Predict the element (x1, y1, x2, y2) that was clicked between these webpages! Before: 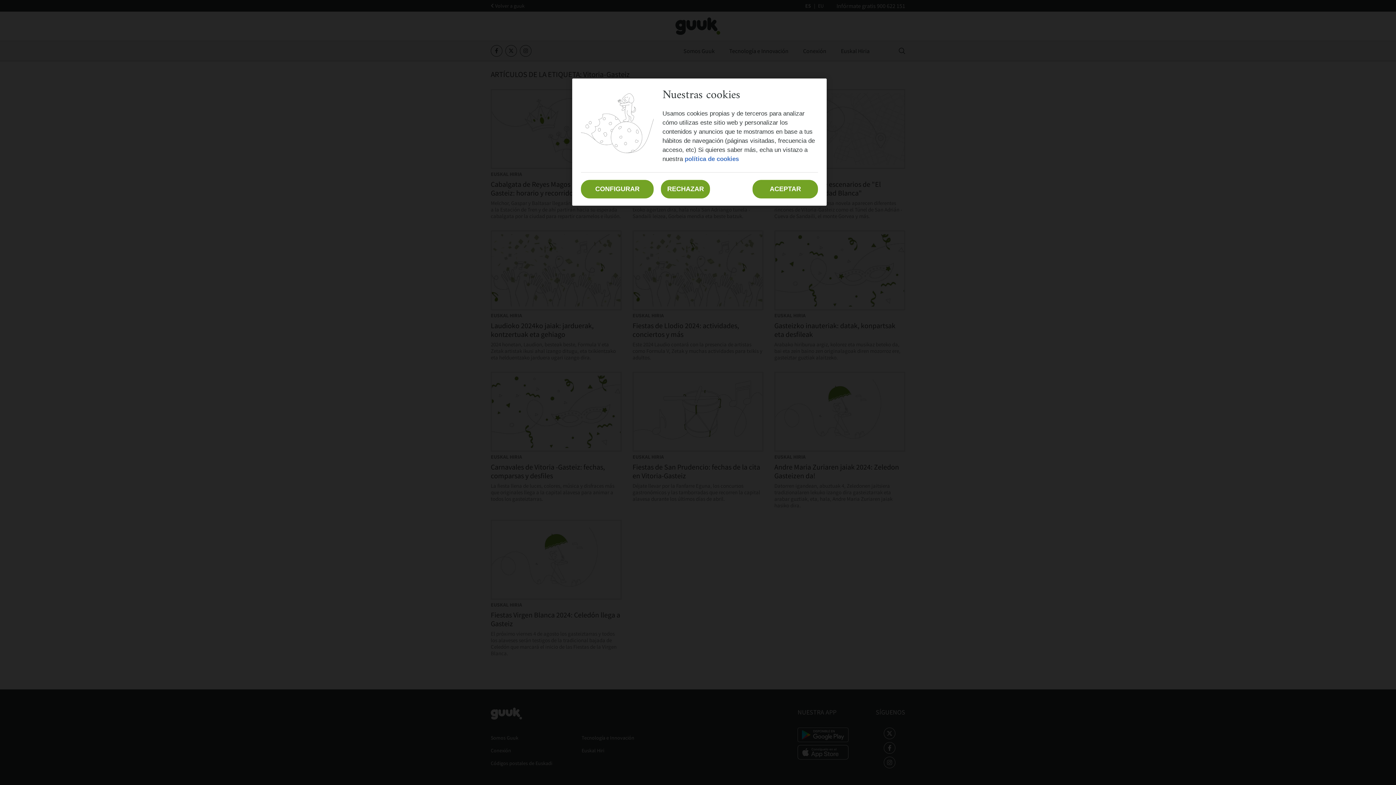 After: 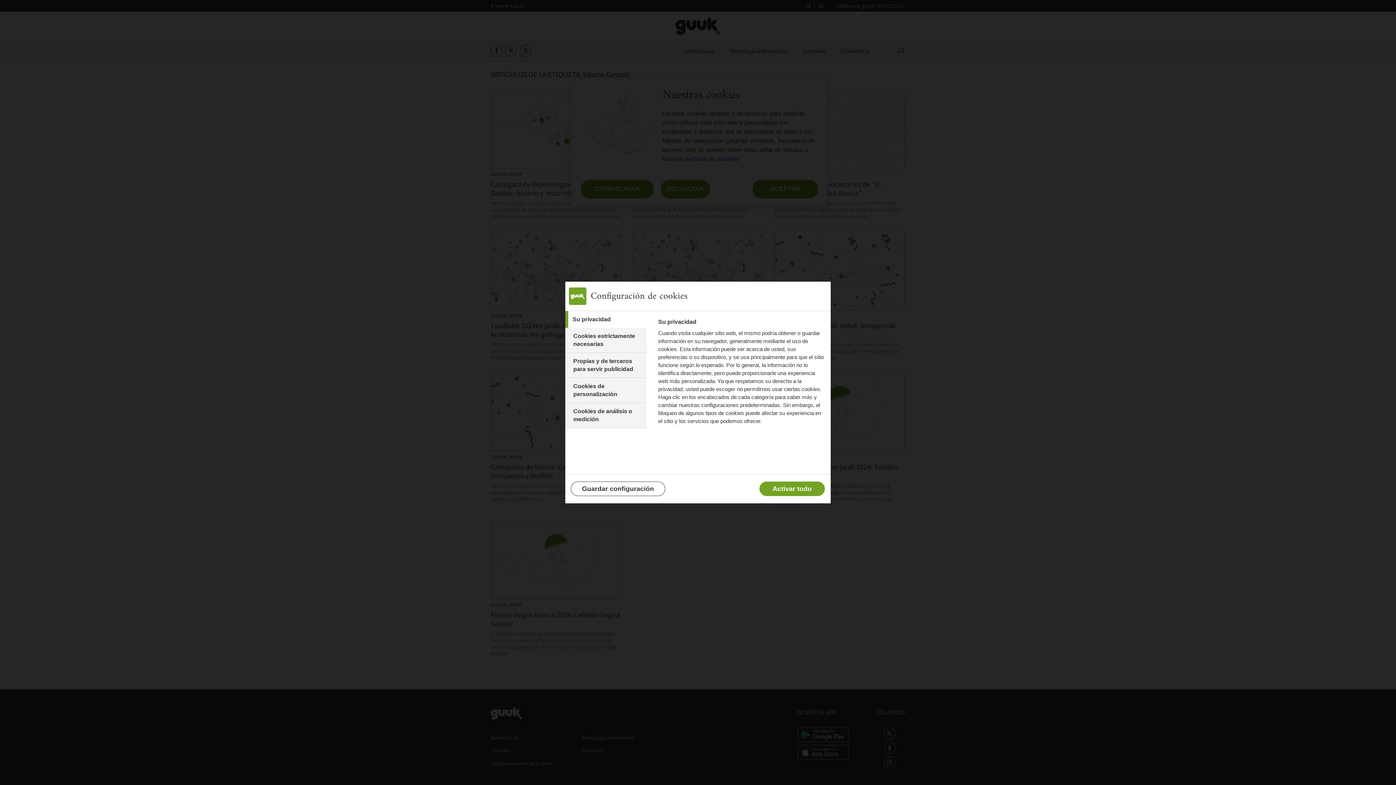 Action: bbox: (581, 180, 653, 198) label: CONFIGURAR